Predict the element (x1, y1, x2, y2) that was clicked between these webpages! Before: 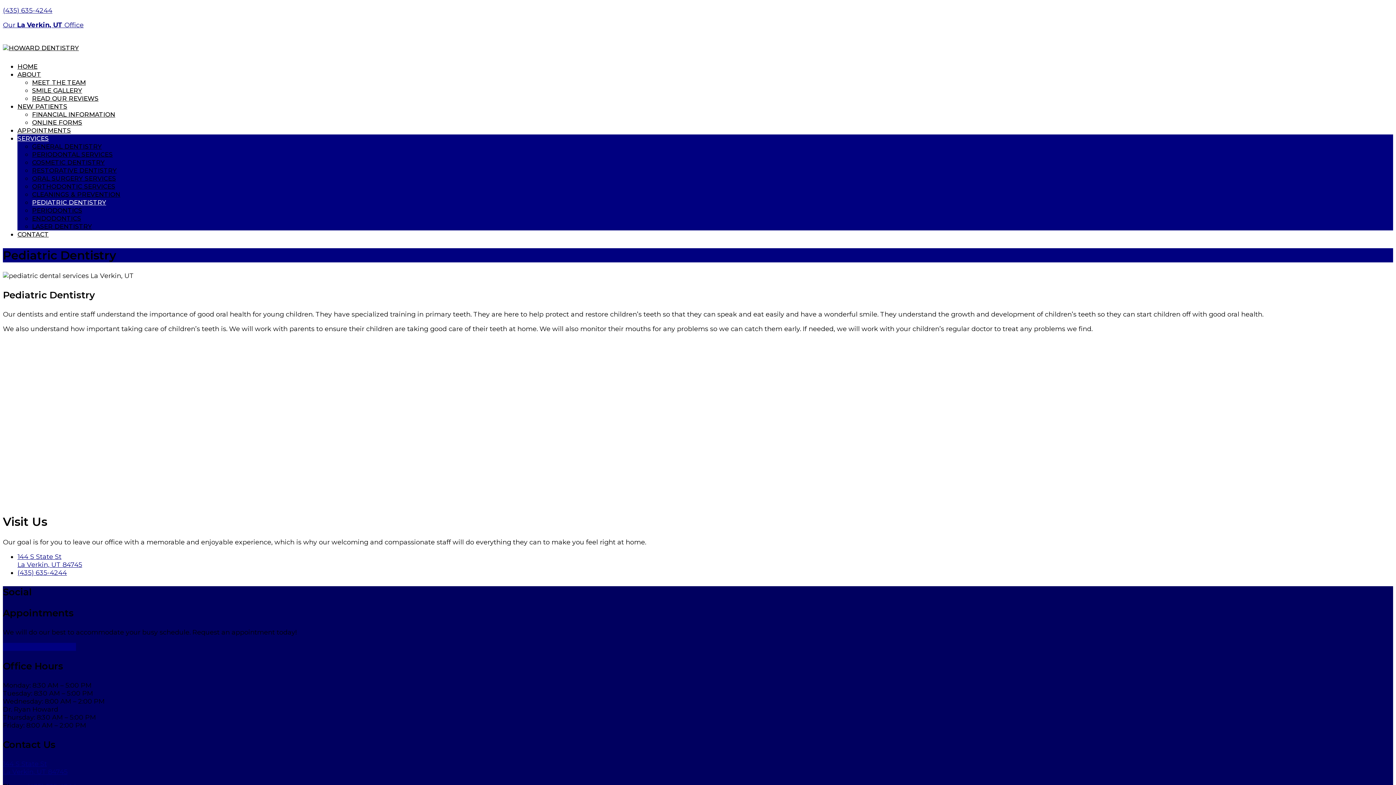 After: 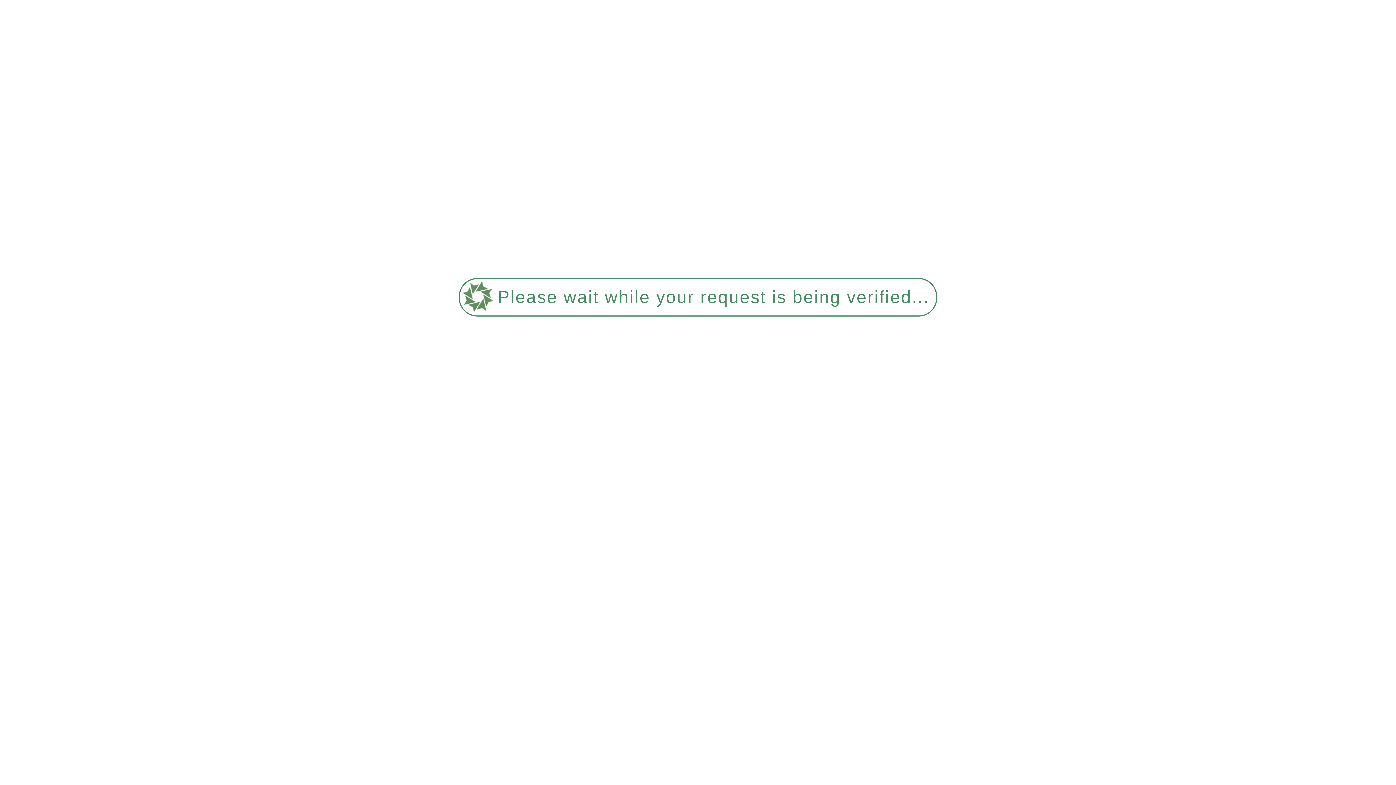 Action: bbox: (2, 44, 78, 51)